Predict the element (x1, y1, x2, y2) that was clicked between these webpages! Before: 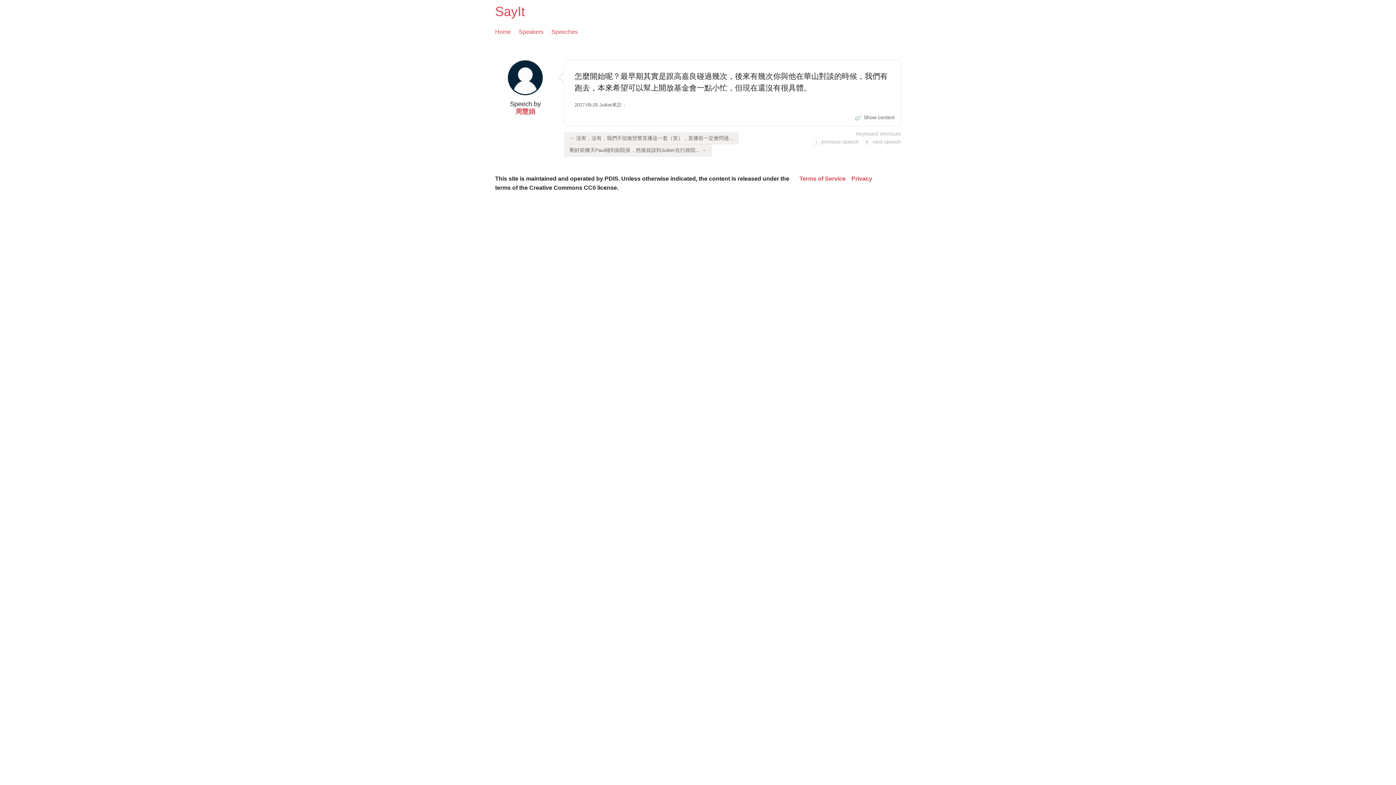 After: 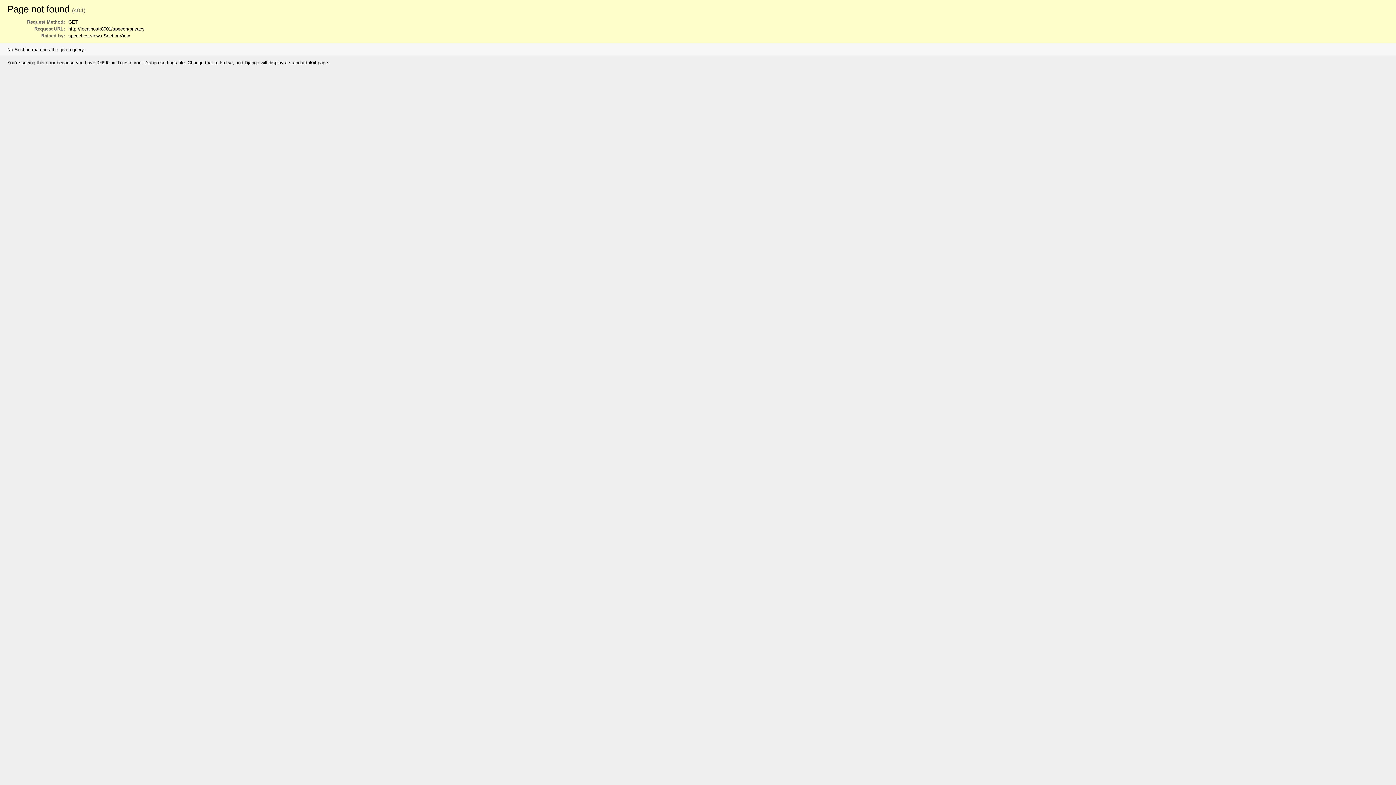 Action: bbox: (851, 174, 872, 183) label: Privacy